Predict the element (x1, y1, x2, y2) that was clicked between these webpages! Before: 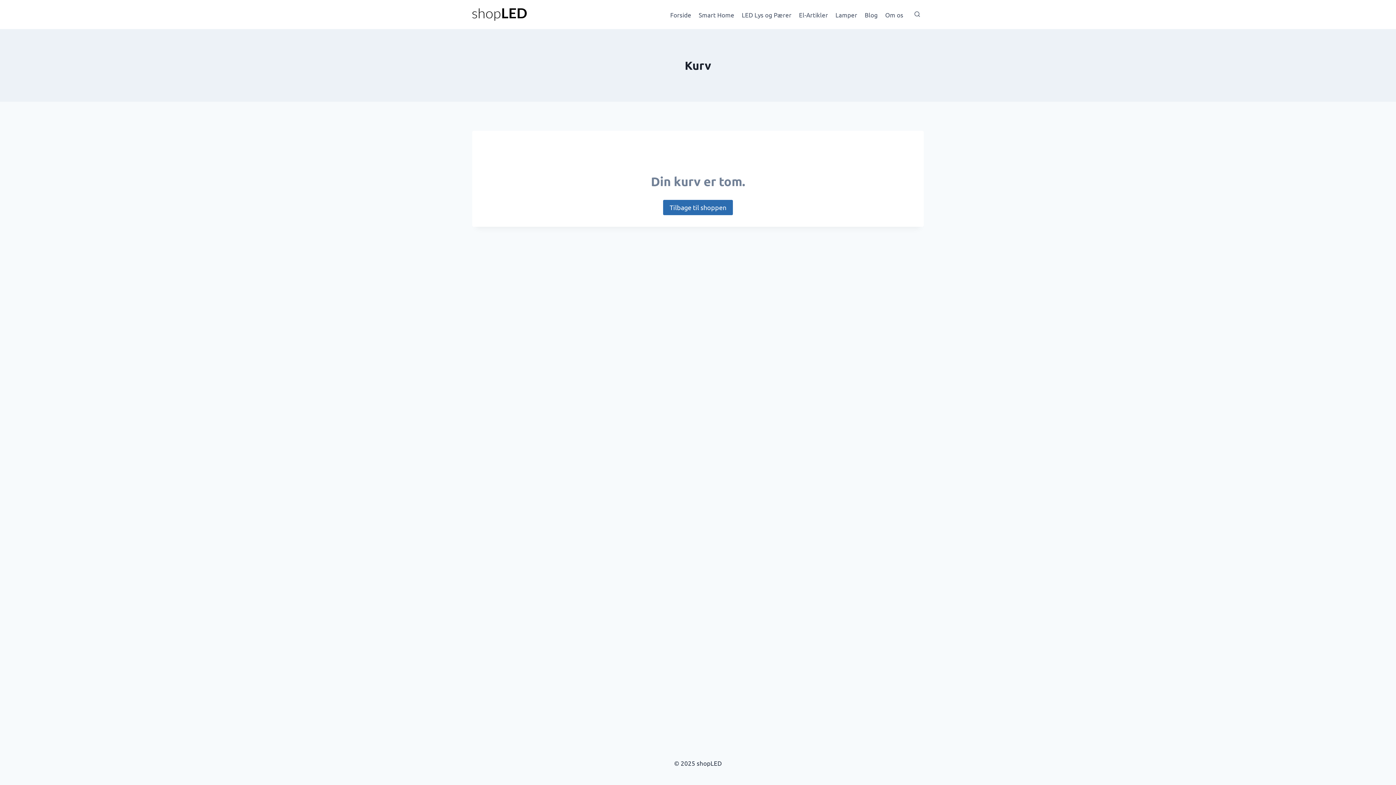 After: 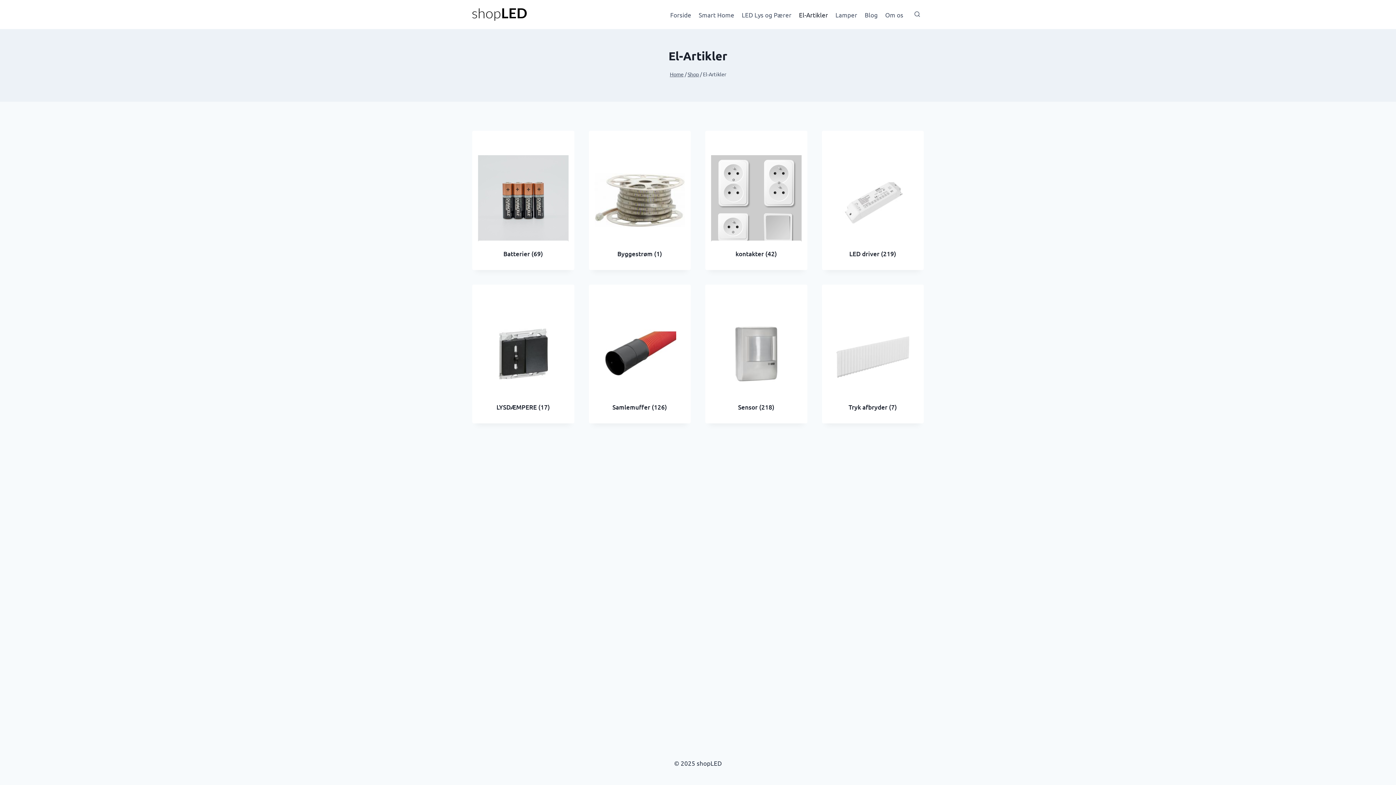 Action: label: El-Artikler bbox: (795, 5, 831, 23)